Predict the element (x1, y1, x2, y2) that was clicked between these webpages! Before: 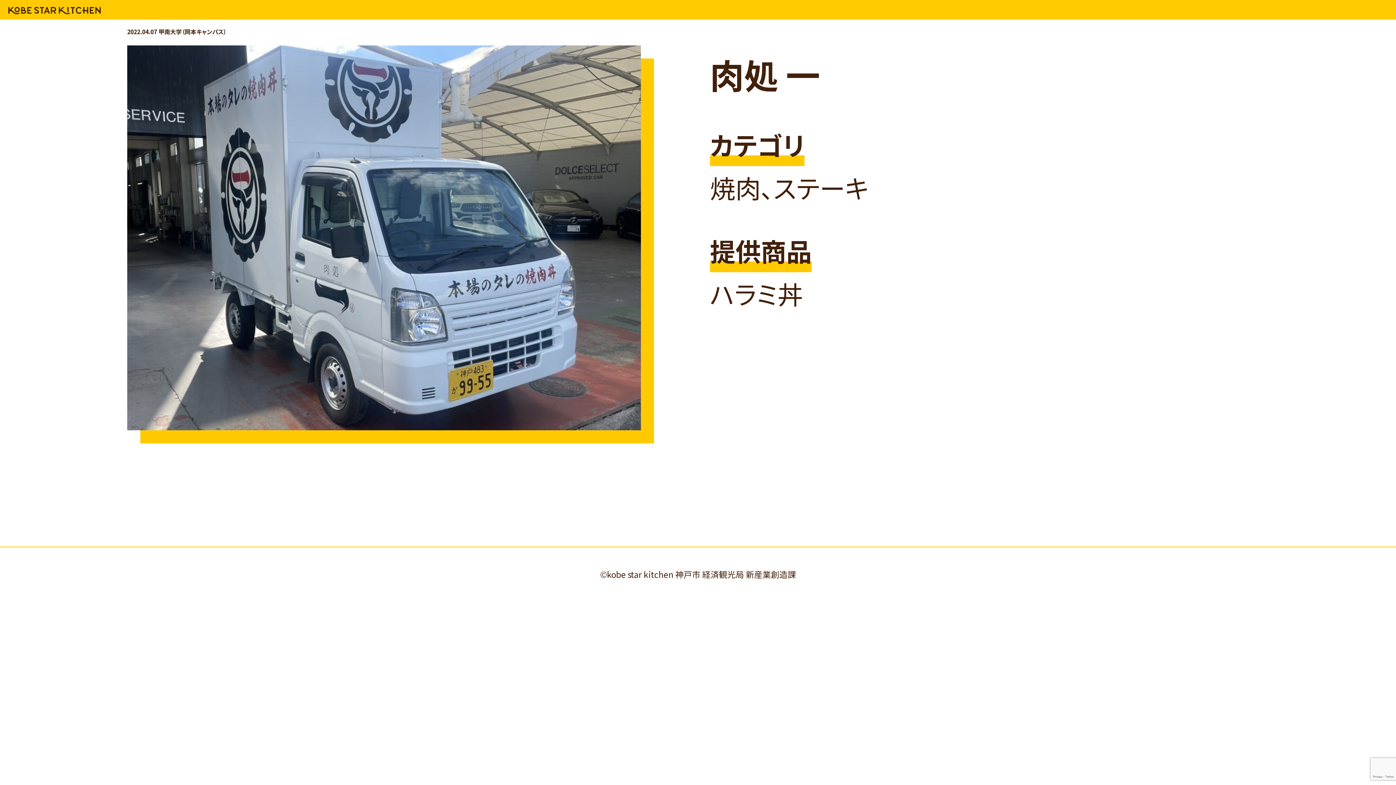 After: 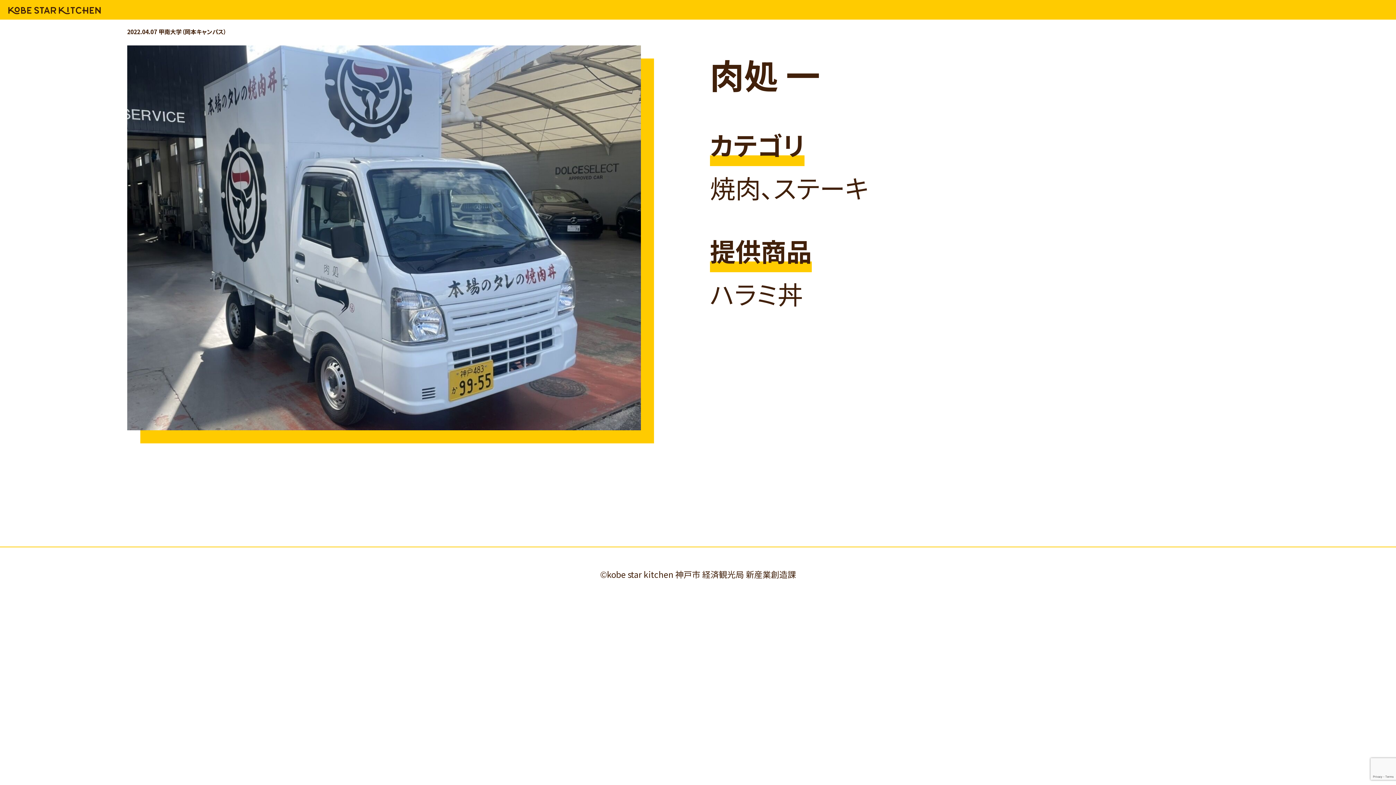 Action: label: 肉処 一 bbox: (710, 49, 820, 98)